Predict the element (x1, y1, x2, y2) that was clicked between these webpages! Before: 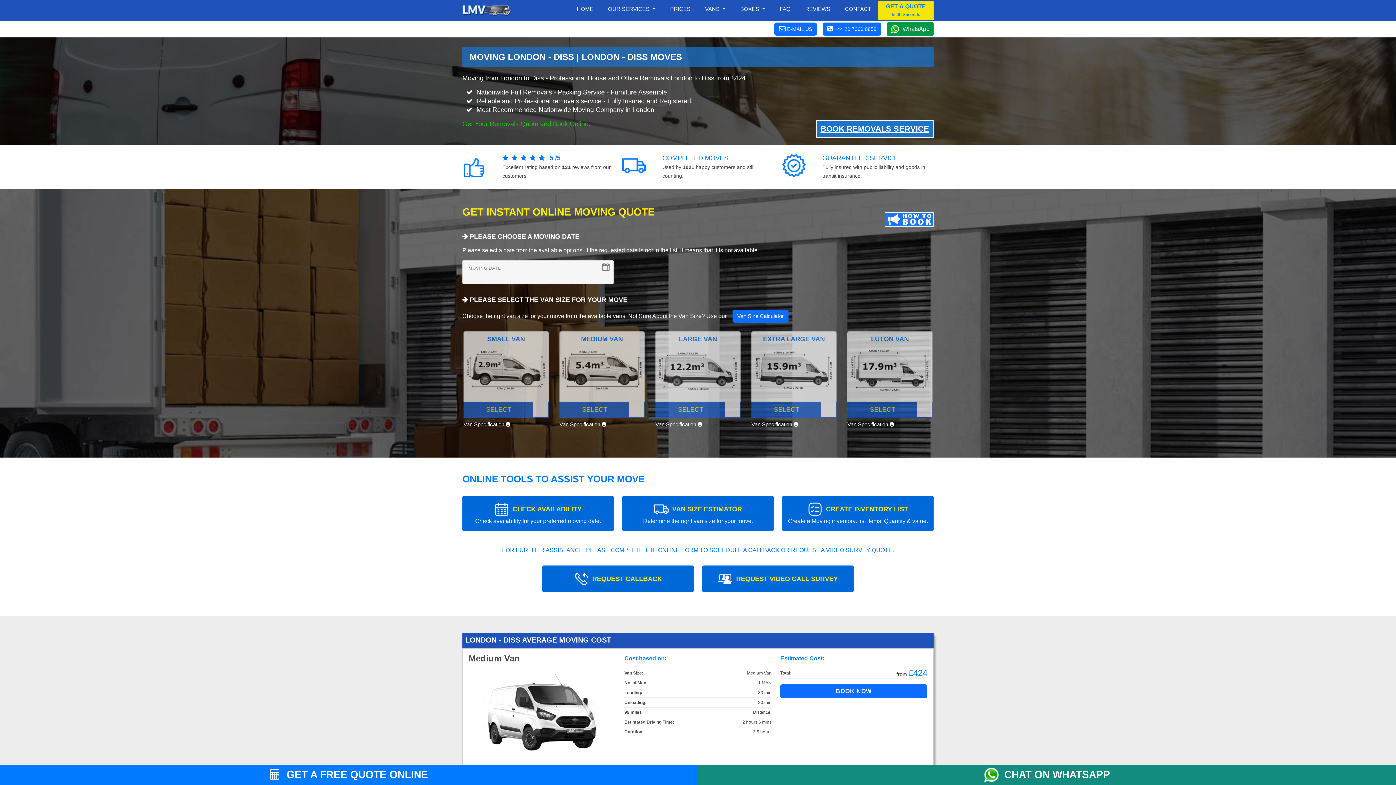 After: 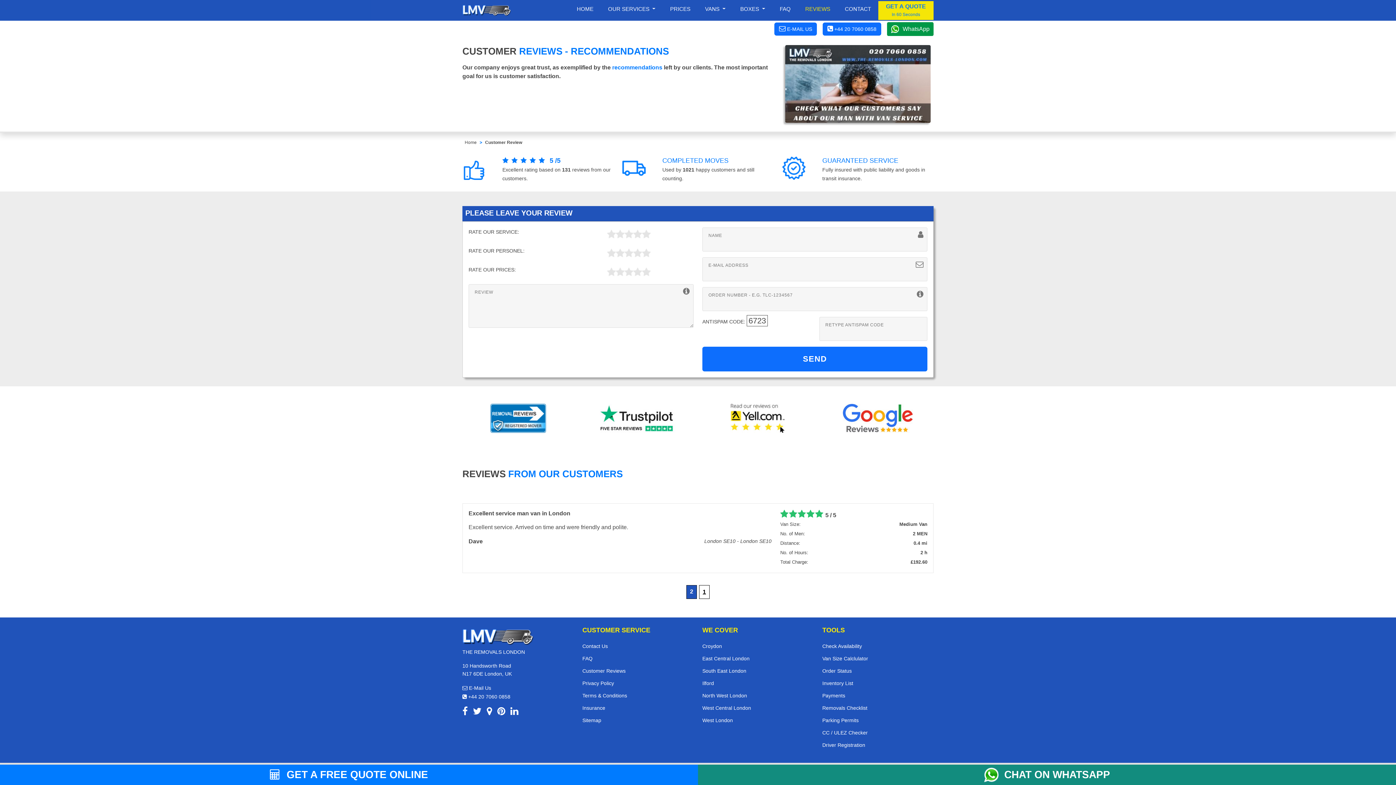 Action: label: REVIEWS bbox: (801, 0, 834, 17)